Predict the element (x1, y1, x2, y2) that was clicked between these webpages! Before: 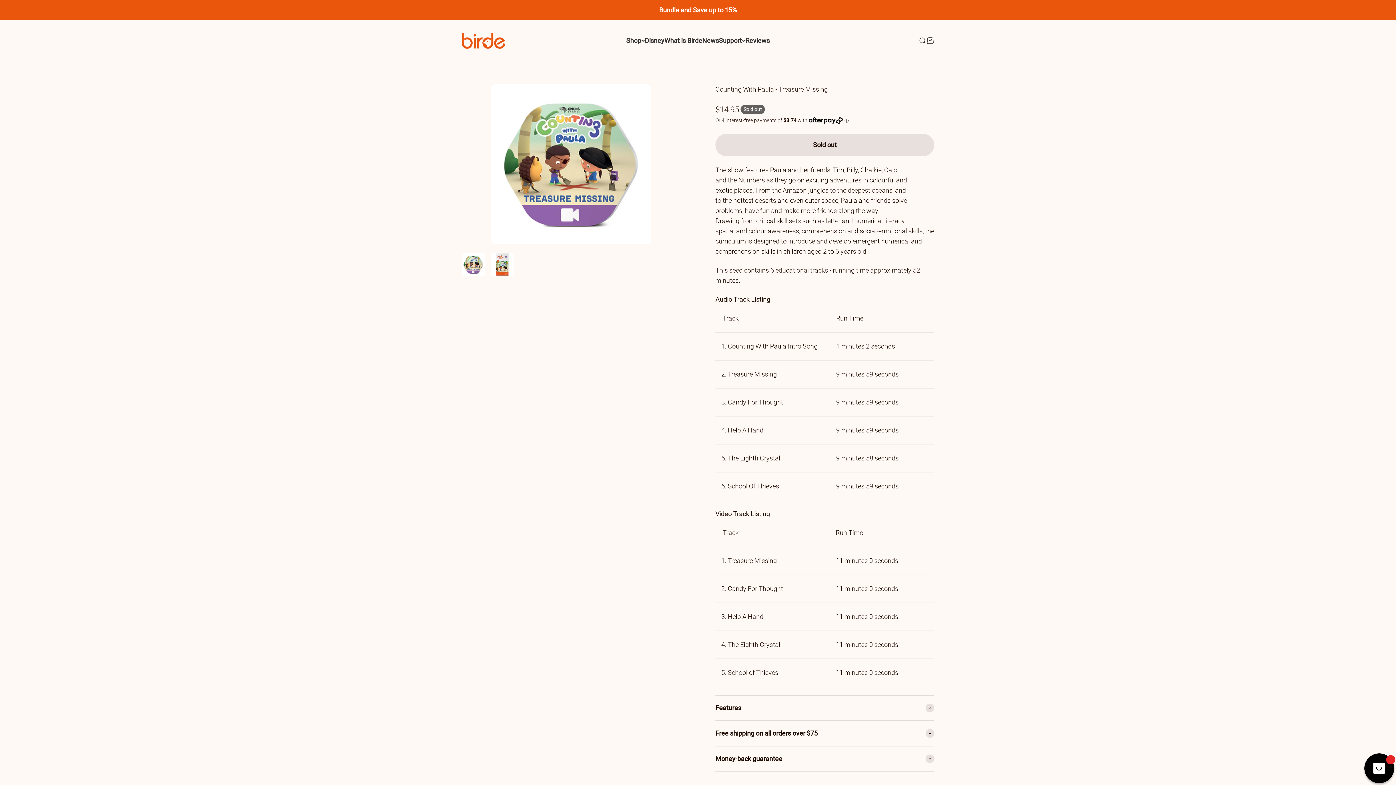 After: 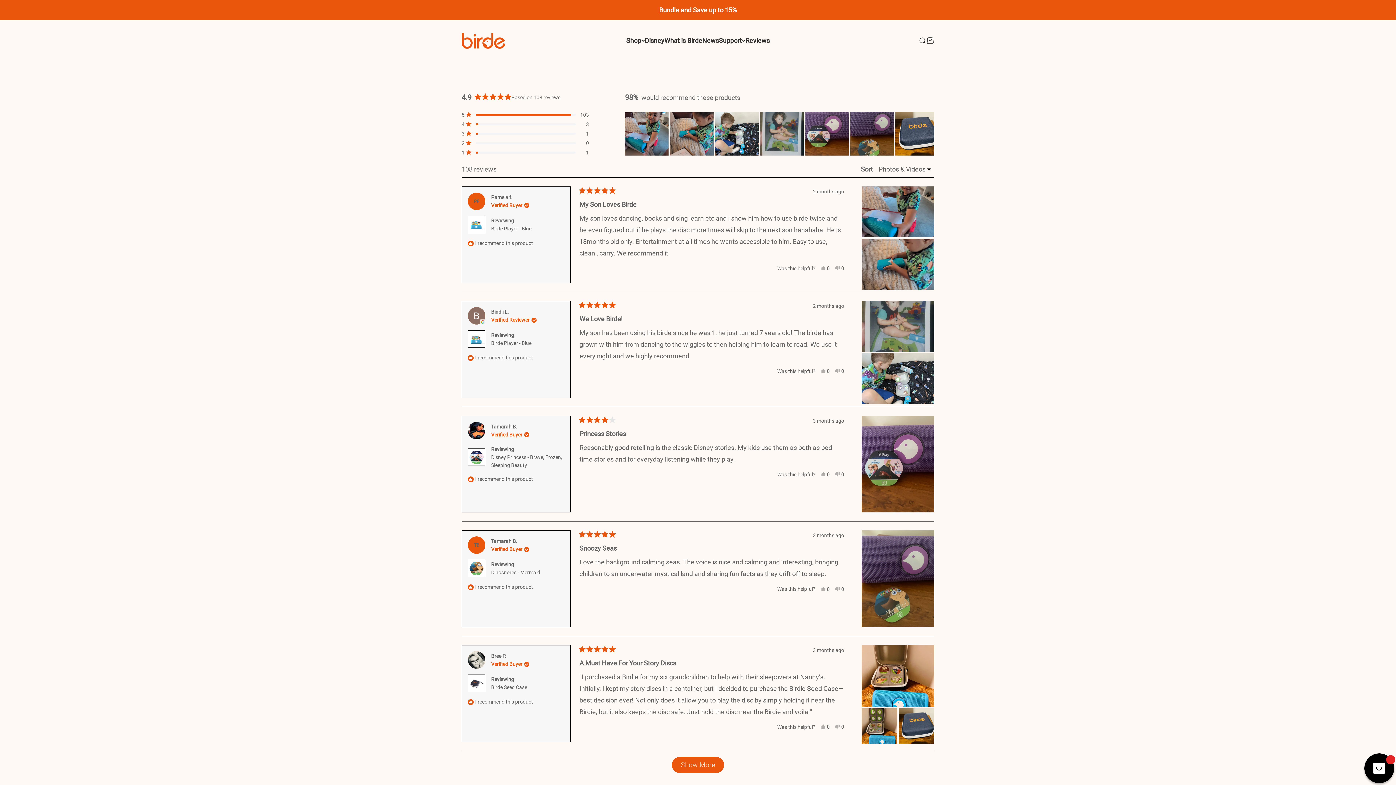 Action: label: Reviews bbox: (745, 36, 770, 44)